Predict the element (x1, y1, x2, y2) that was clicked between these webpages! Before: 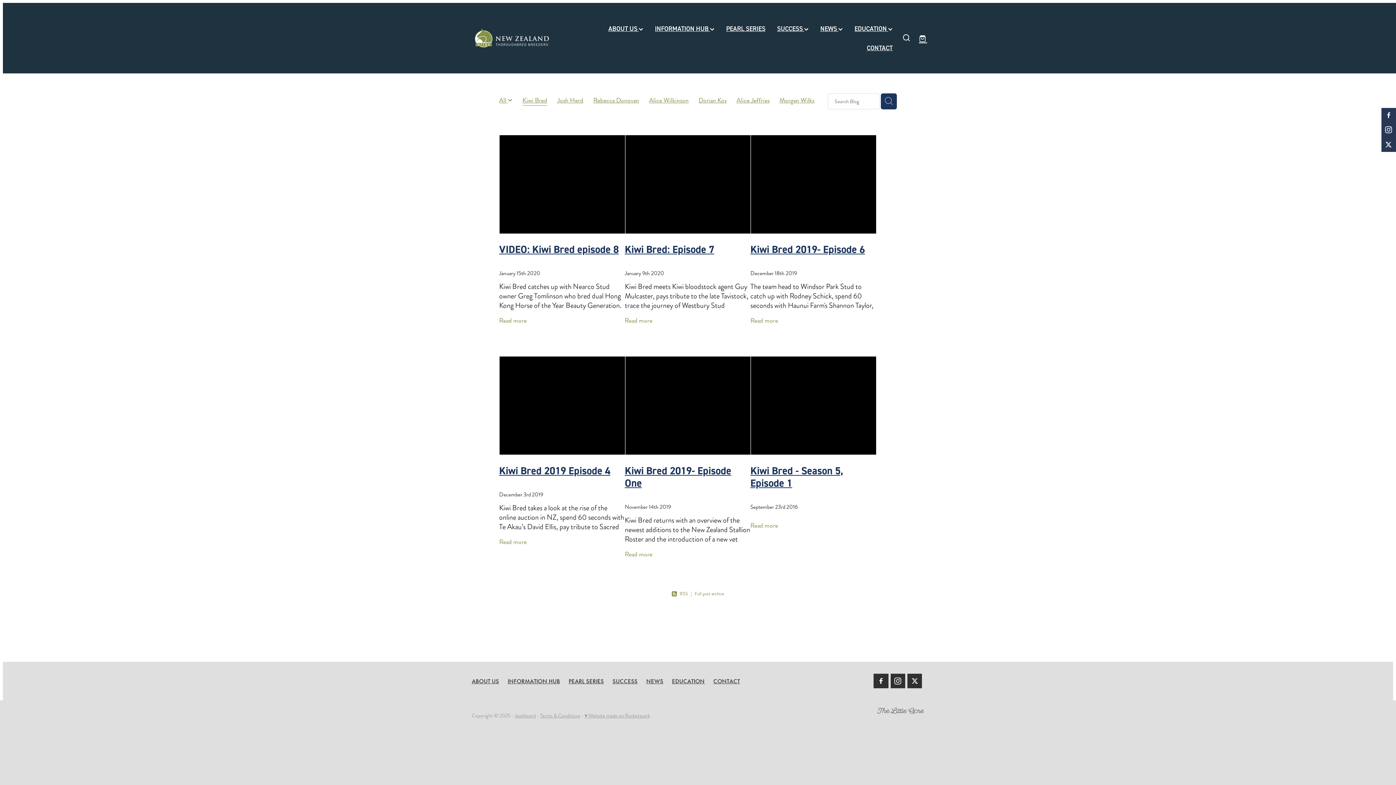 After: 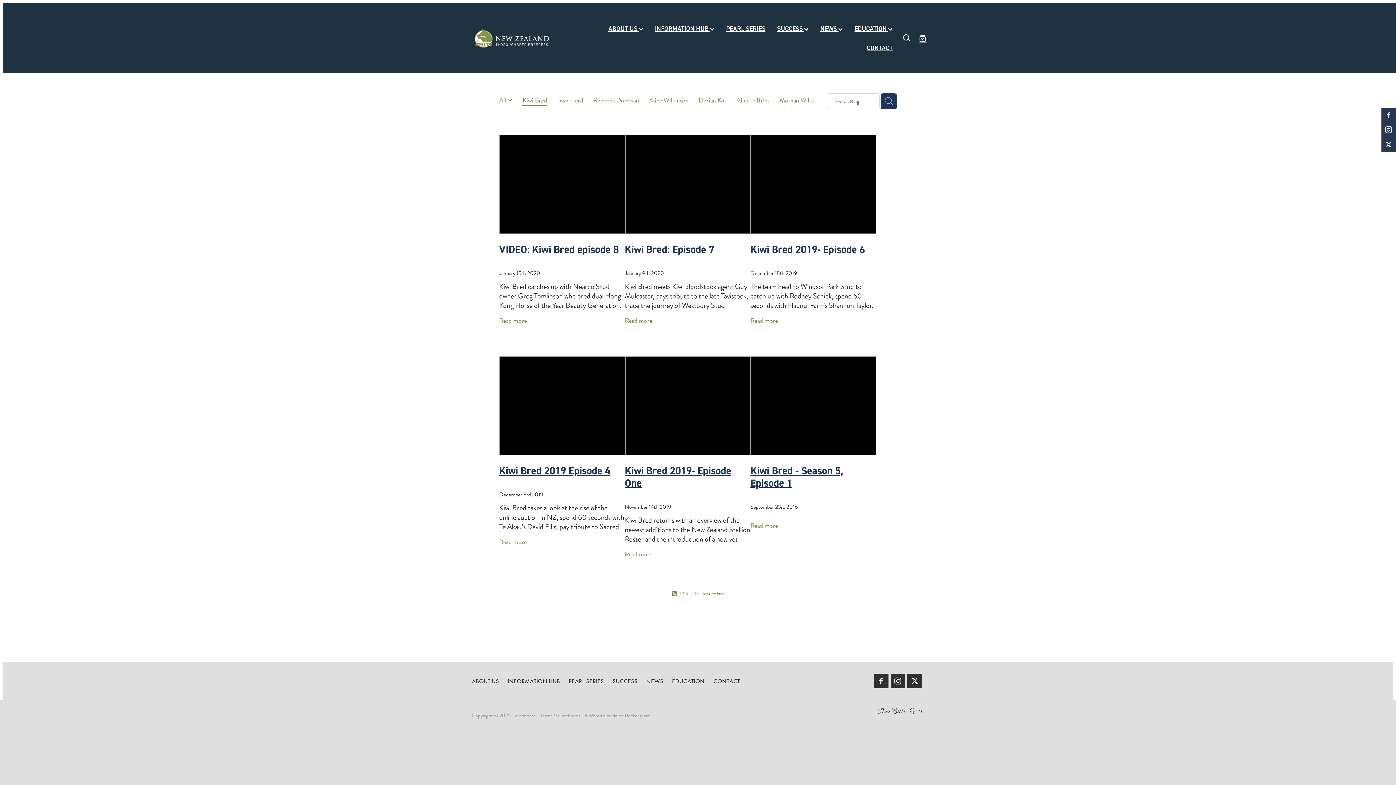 Action: label: ♥ Website made on Rocketspark bbox: (584, 712, 650, 719)